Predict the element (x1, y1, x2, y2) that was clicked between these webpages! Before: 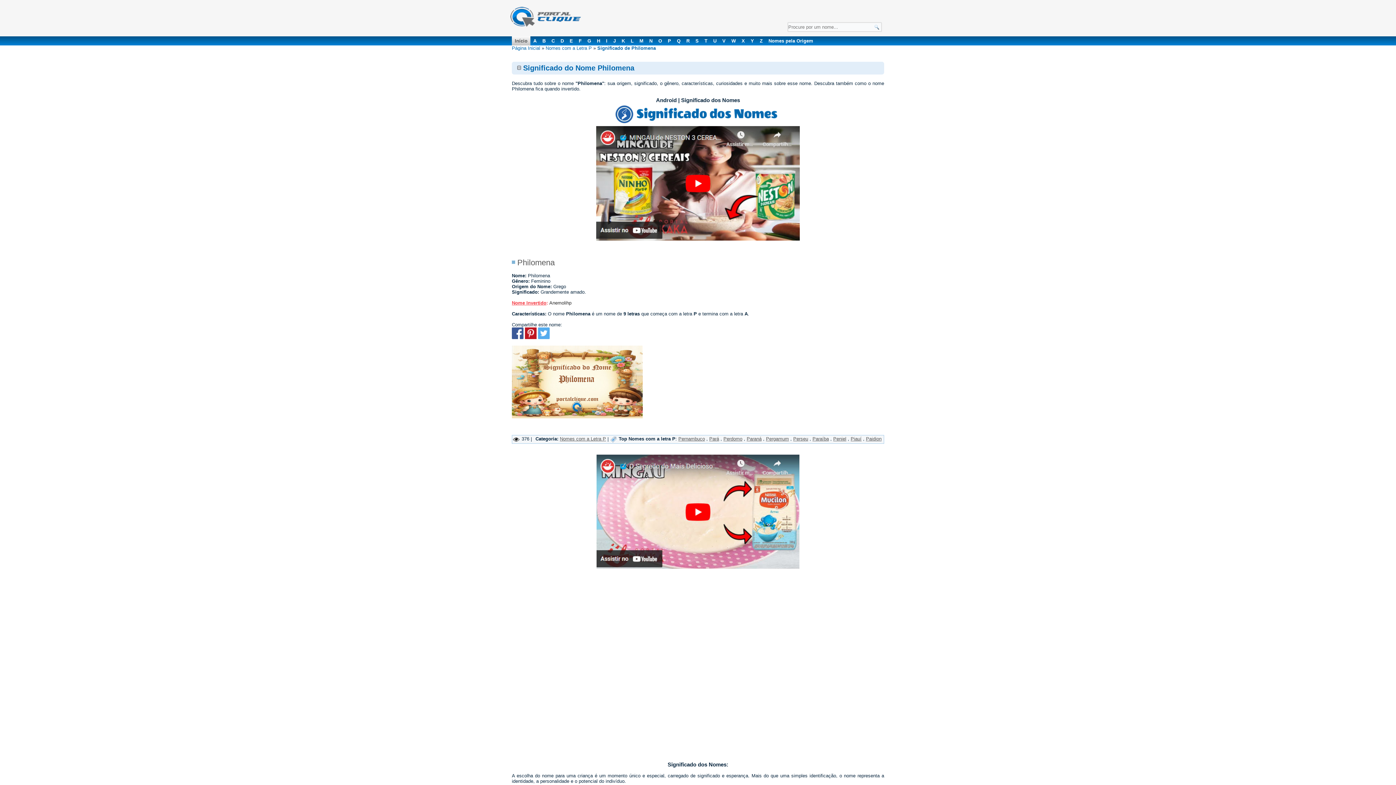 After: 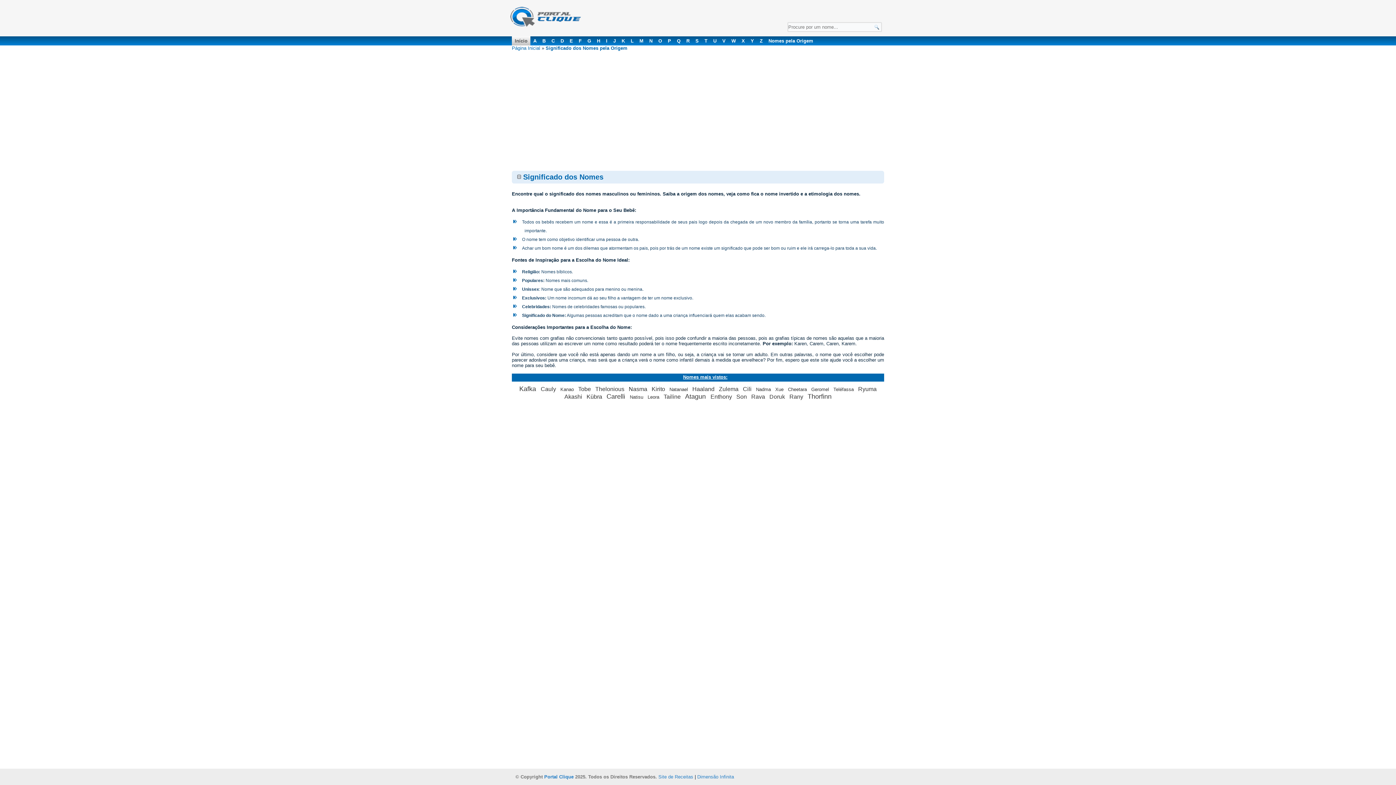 Action: label: Início bbox: (512, 36, 530, 45)